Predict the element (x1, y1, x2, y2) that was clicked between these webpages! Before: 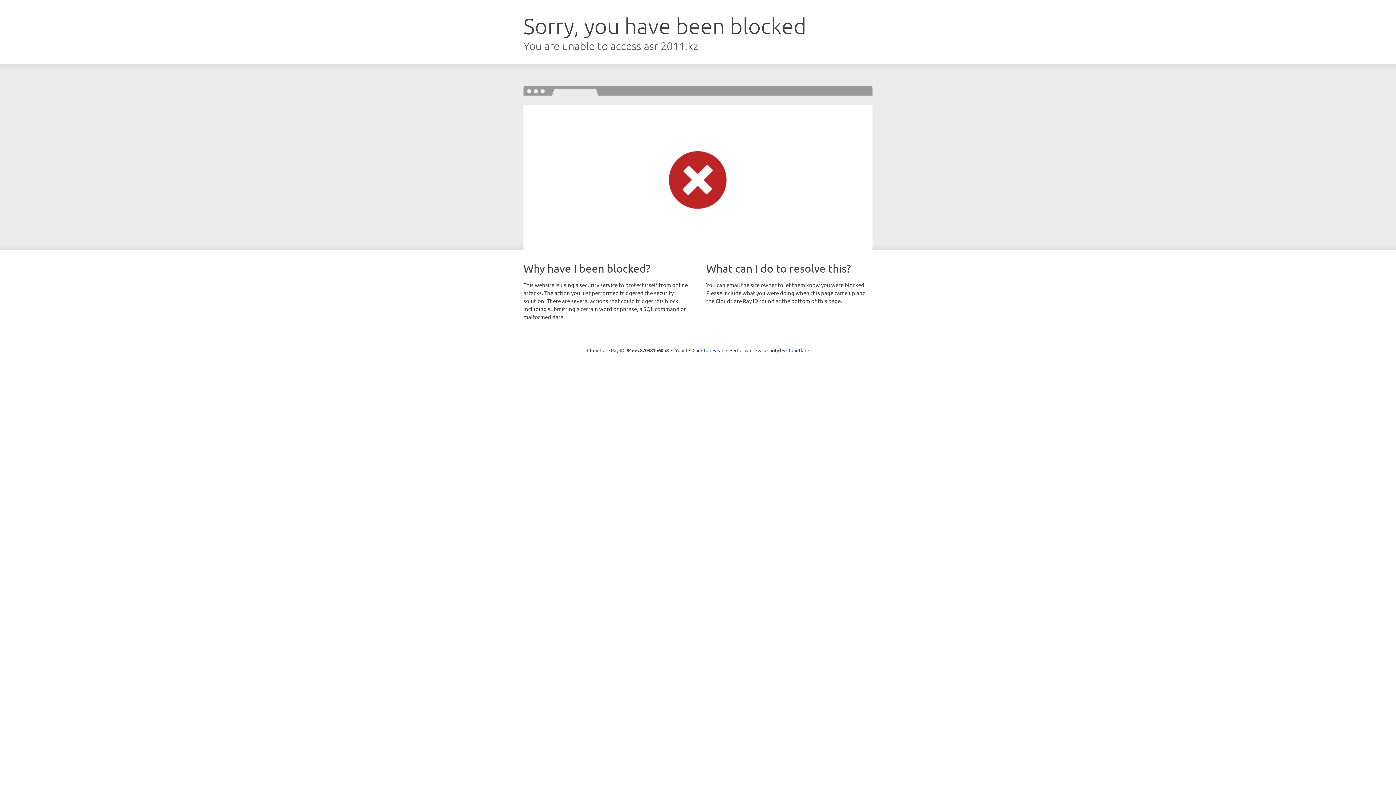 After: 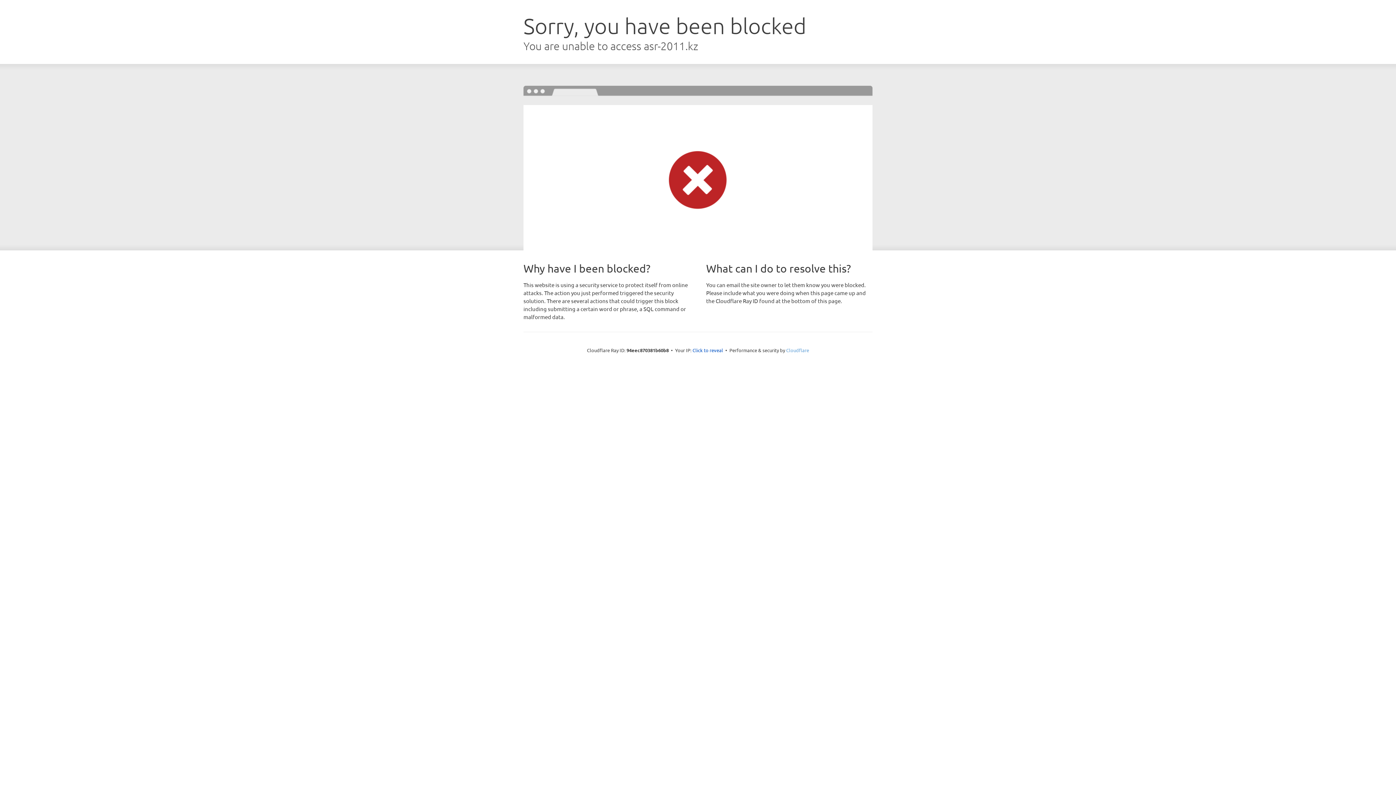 Action: label: Cloudflare bbox: (786, 347, 809, 353)